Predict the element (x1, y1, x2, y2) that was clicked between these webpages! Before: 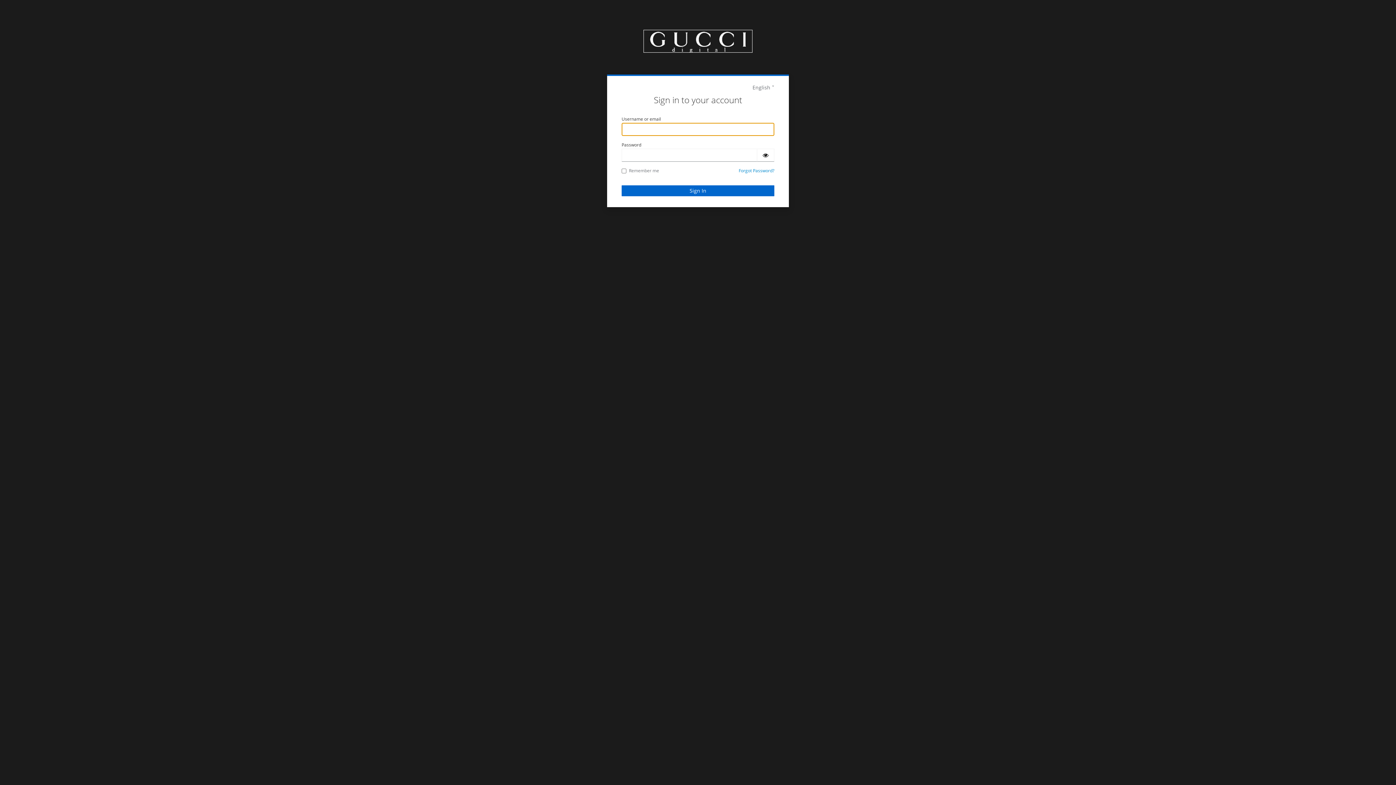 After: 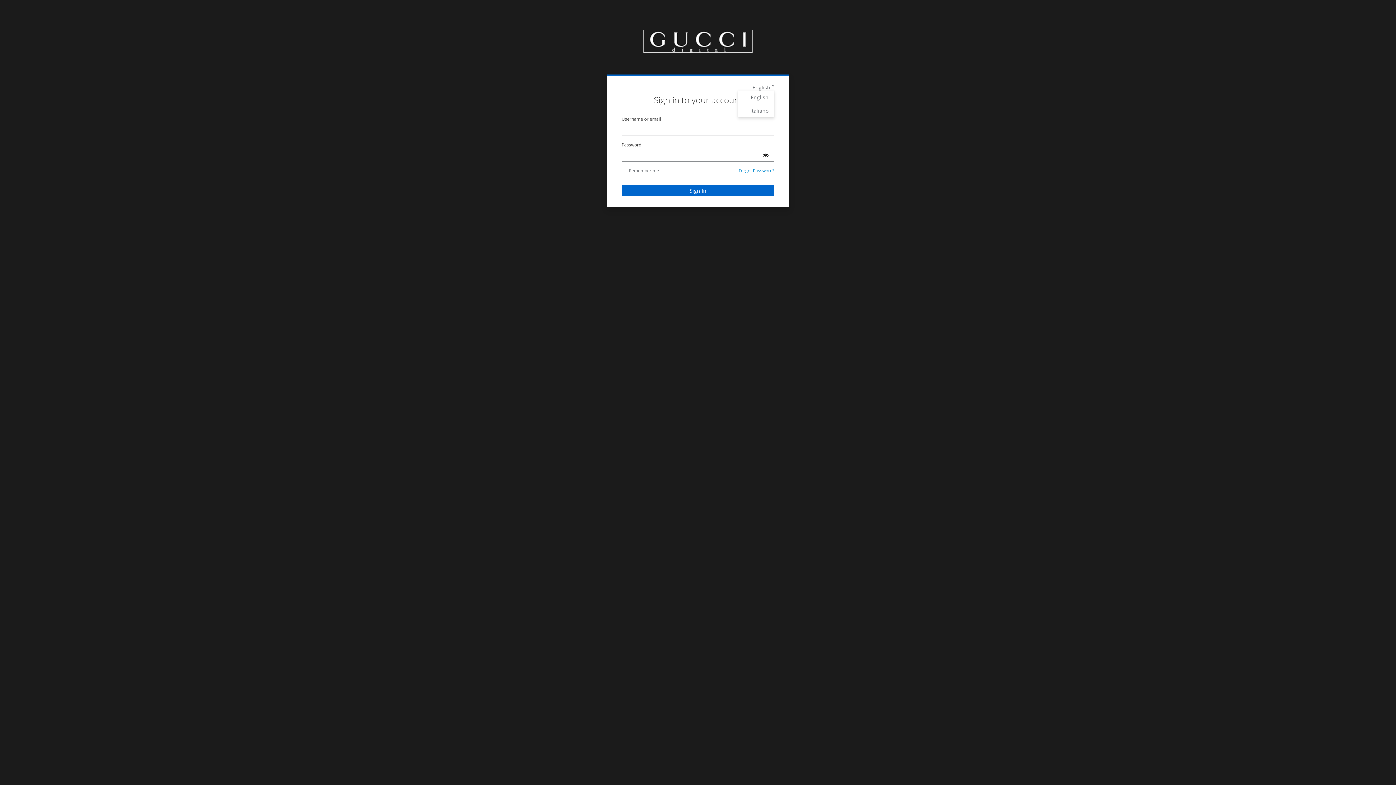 Action: bbox: (752, 84, 774, 90) label: English